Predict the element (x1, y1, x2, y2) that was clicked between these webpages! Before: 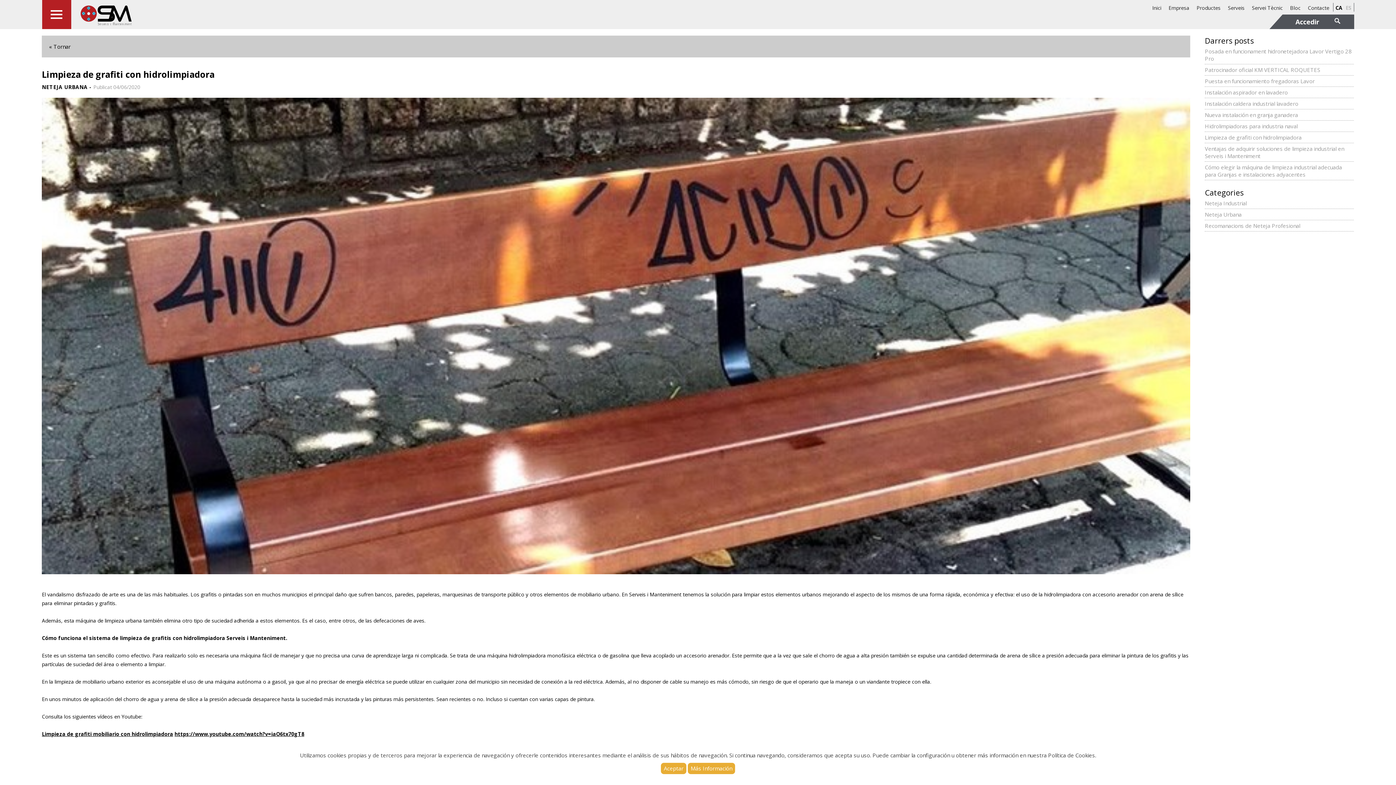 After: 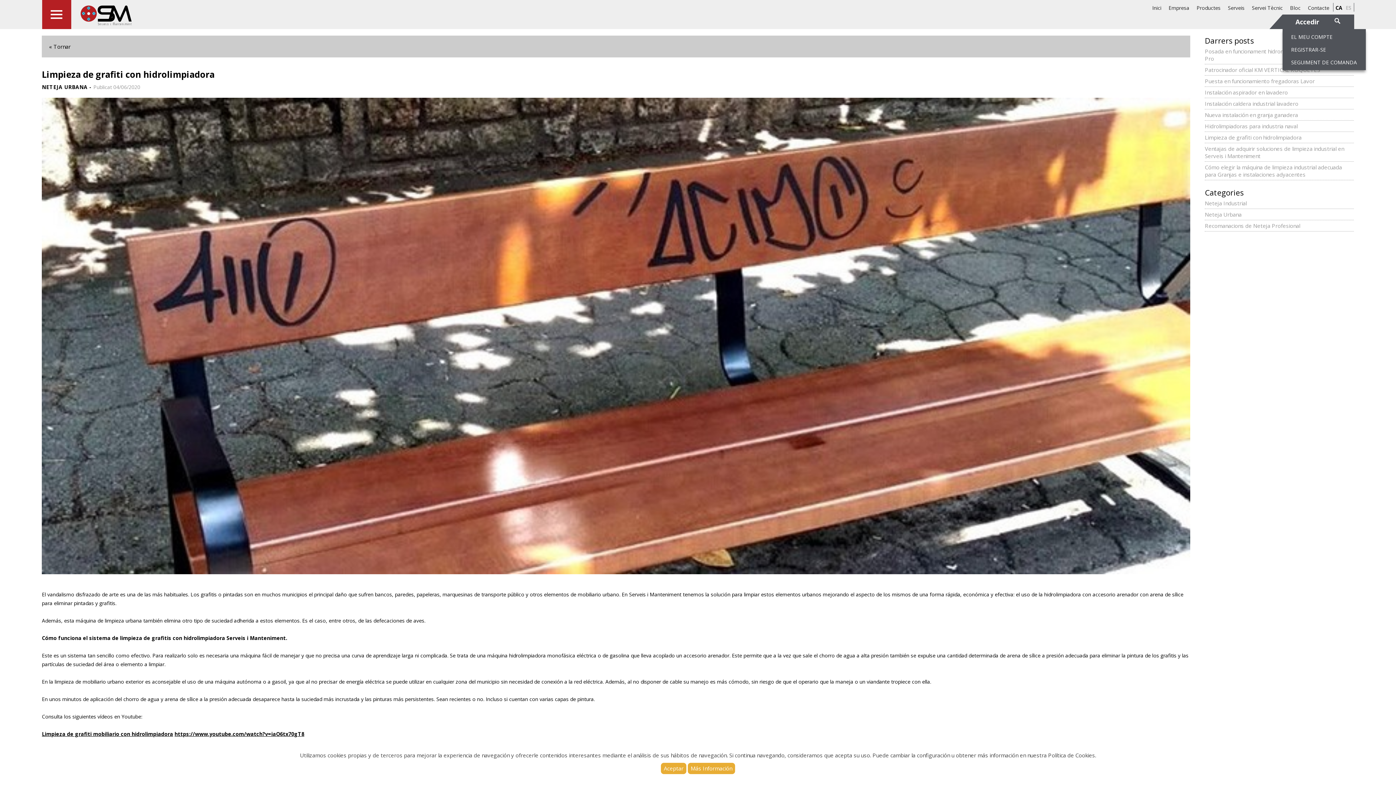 Action: bbox: (1290, 14, 1325, 29) label: Accedir